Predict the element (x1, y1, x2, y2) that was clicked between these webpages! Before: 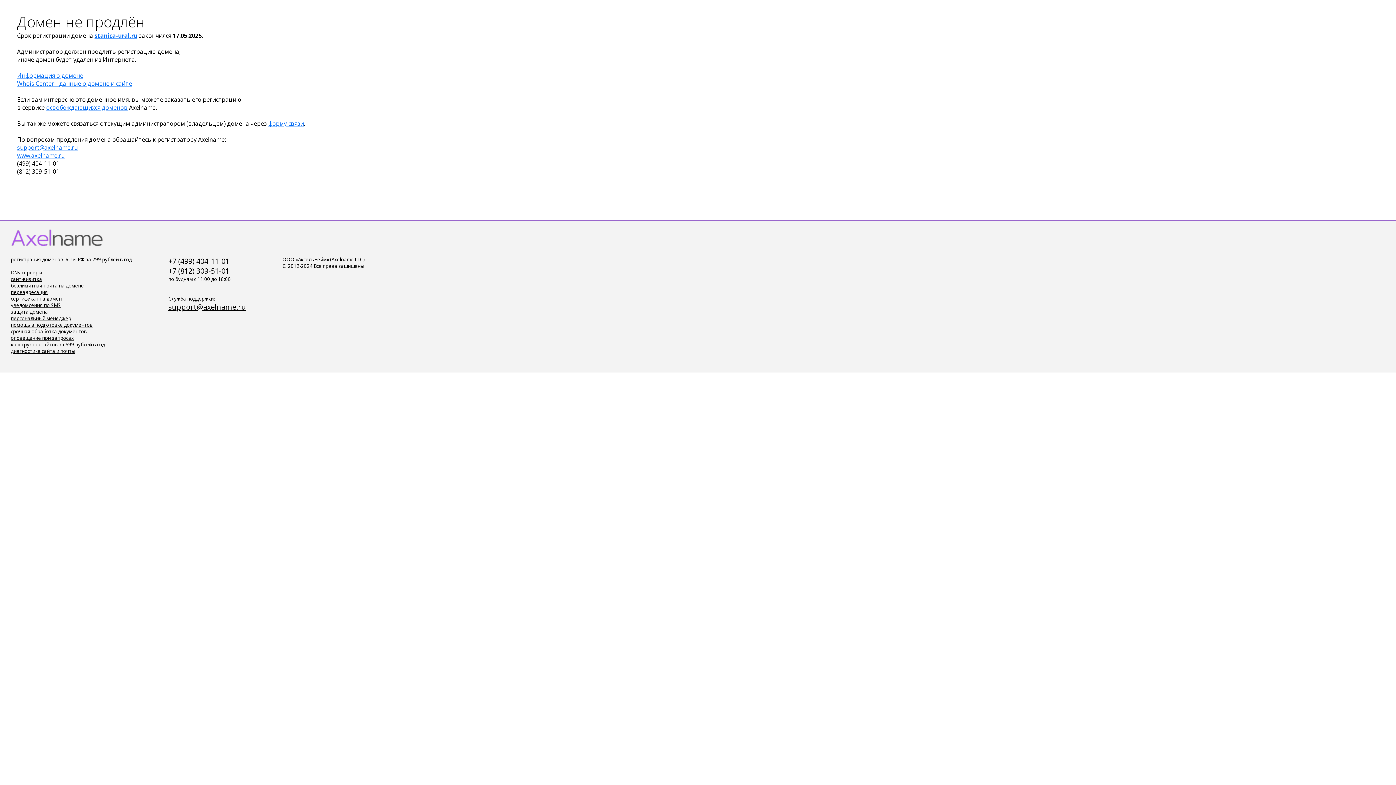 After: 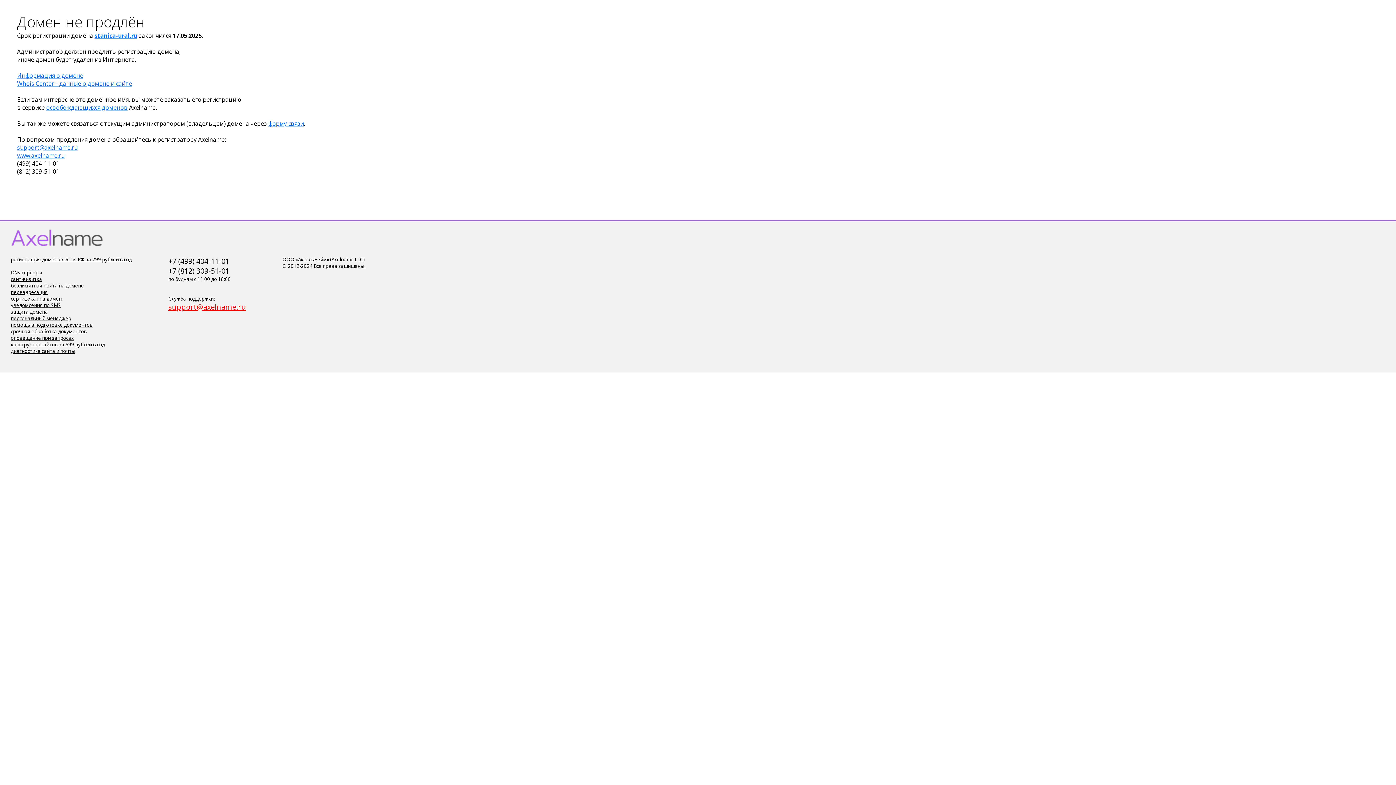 Action: label: support@axelname.ru bbox: (168, 302, 246, 312)